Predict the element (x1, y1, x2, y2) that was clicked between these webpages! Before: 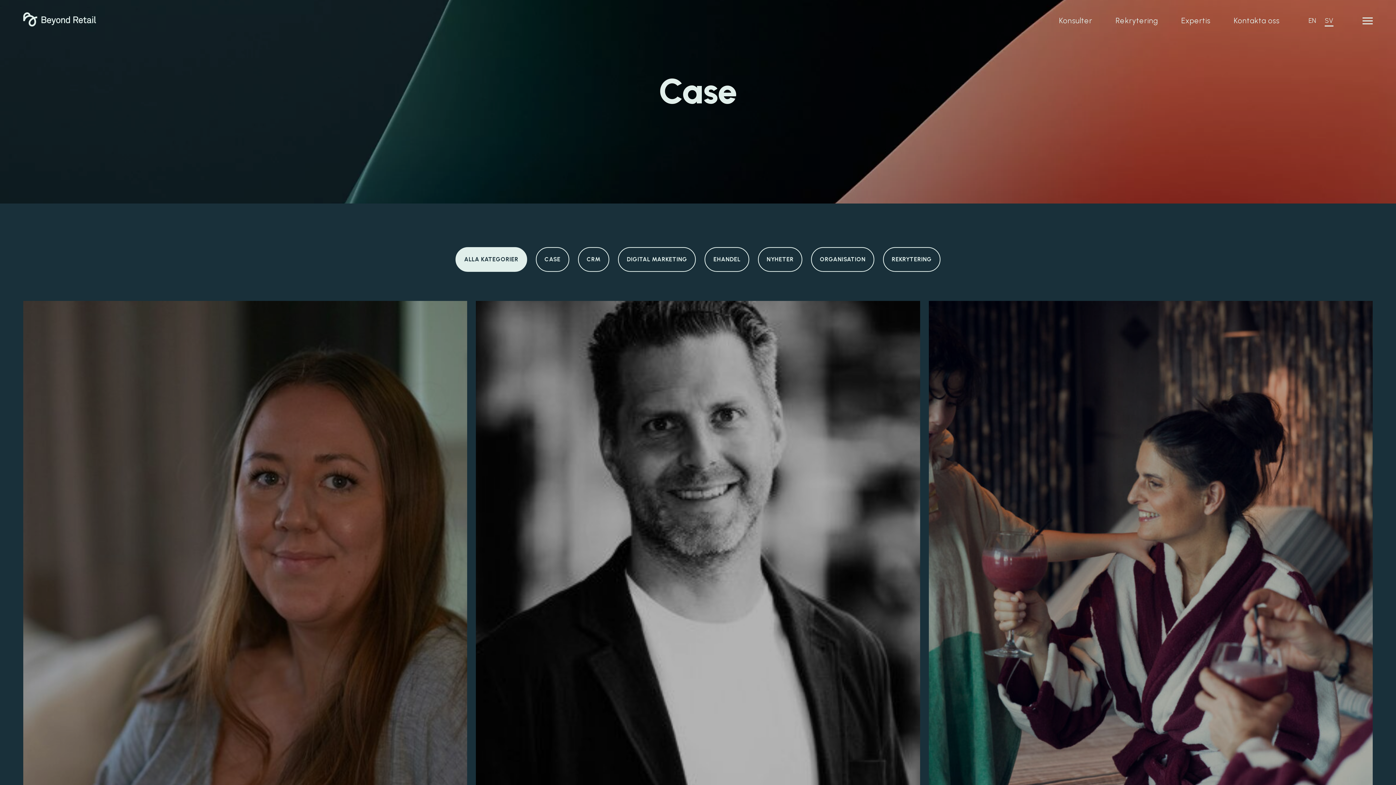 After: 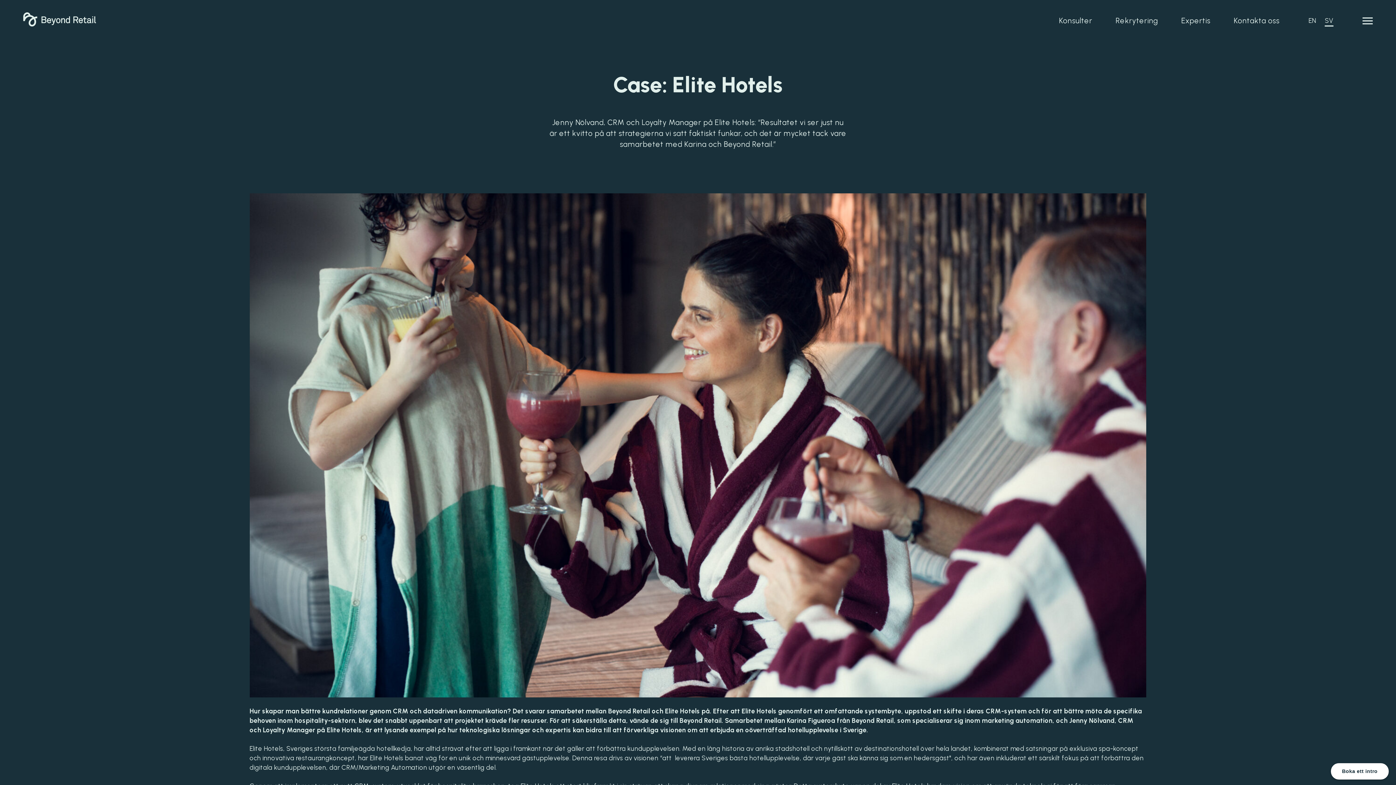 Action: label: CASE, CRM
Case: Elite Hotels bbox: (924, 296, 1377, 897)